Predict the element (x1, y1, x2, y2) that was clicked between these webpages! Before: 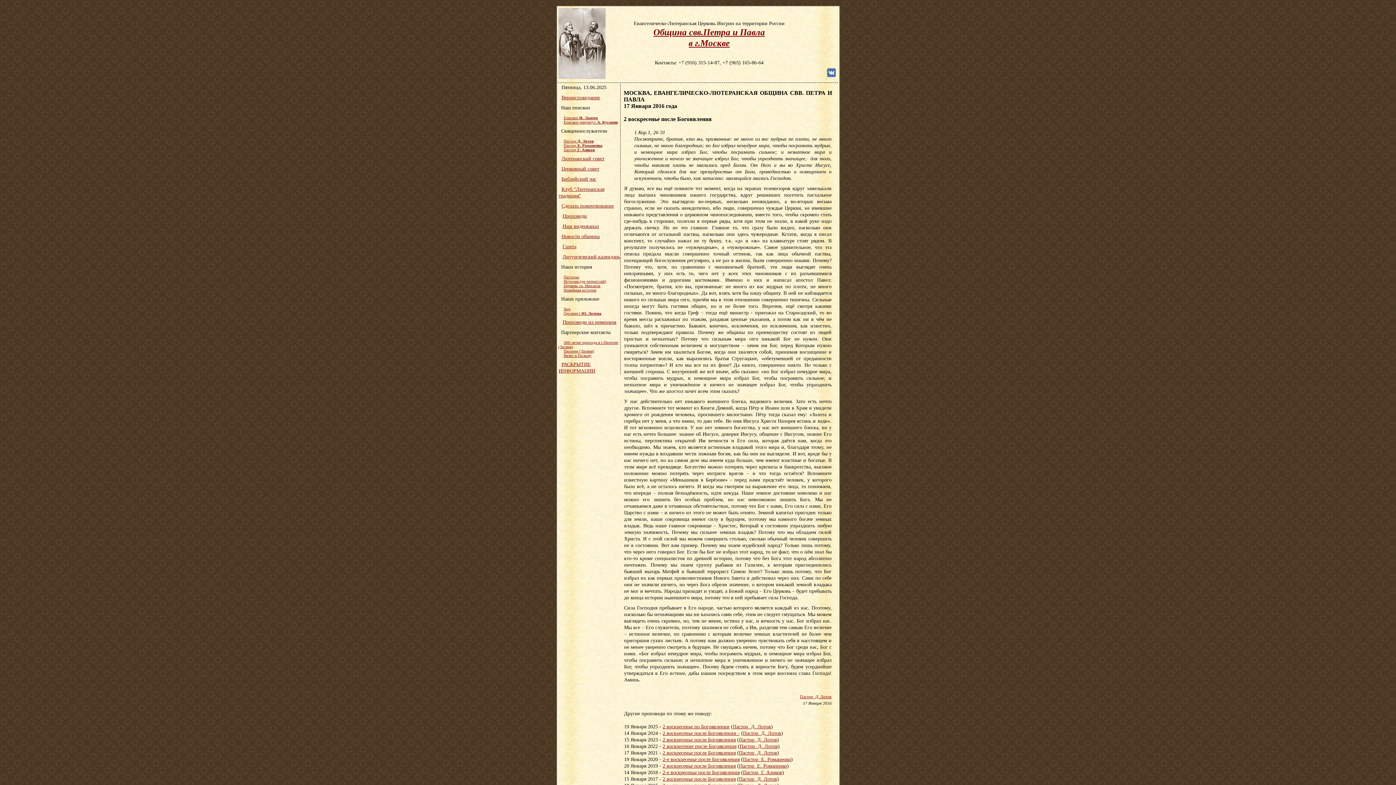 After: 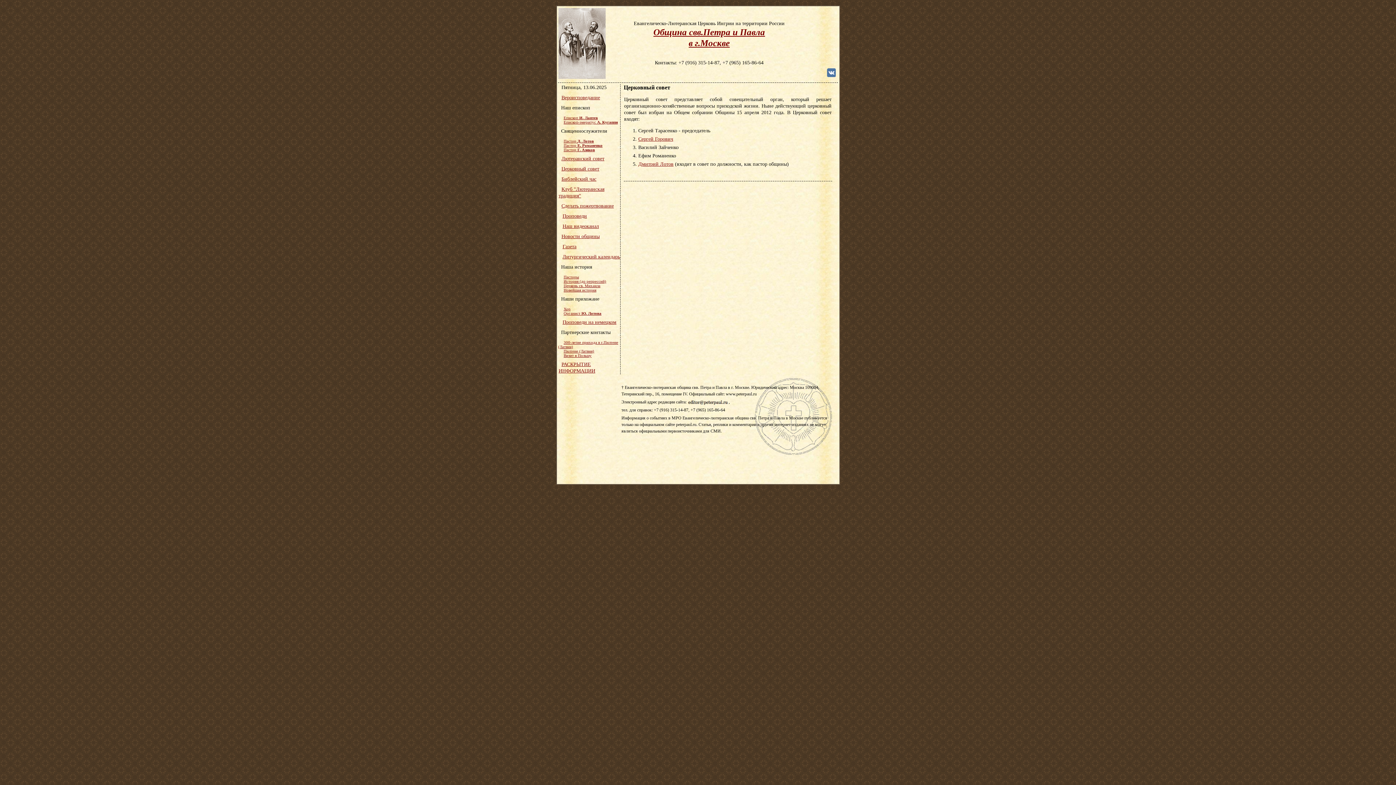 Action: label: Церковный совет bbox: (561, 166, 599, 171)